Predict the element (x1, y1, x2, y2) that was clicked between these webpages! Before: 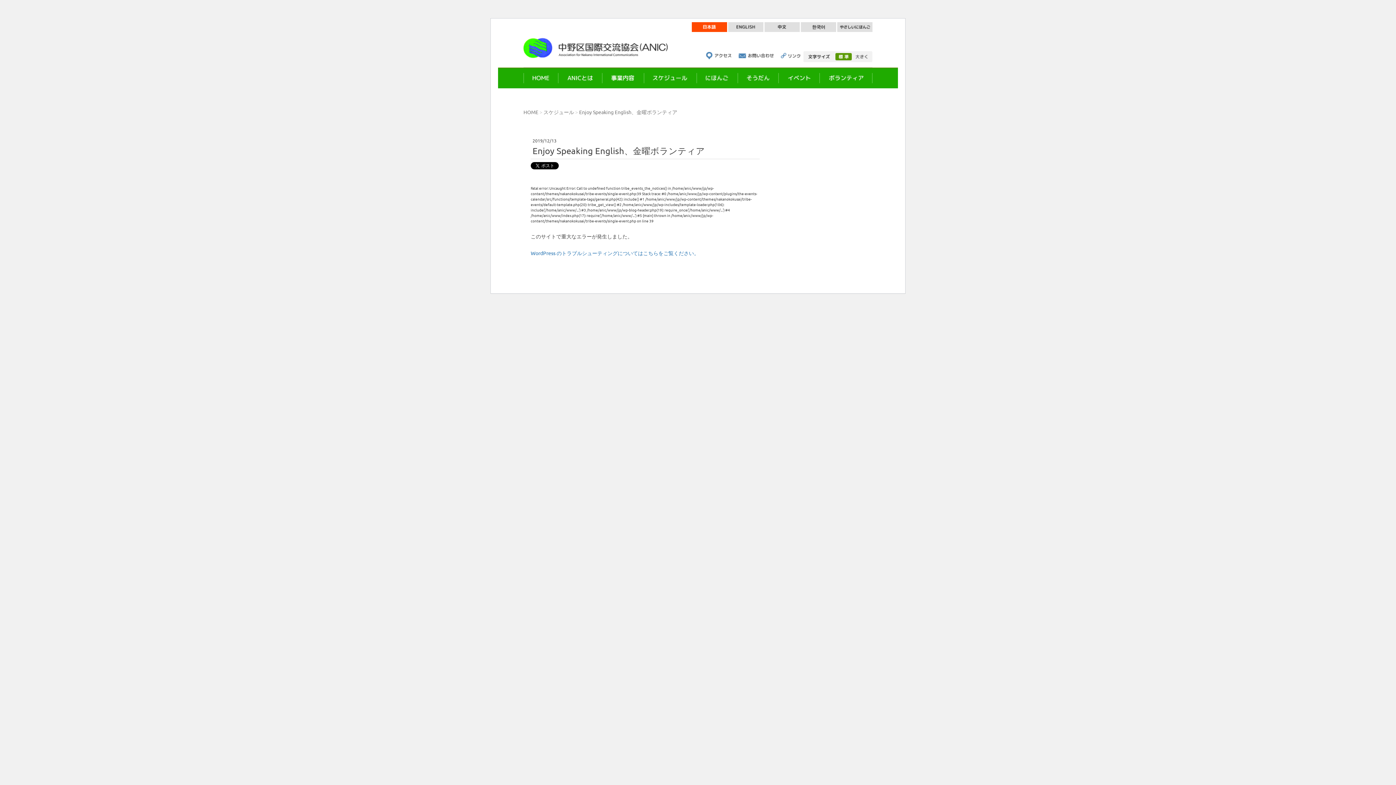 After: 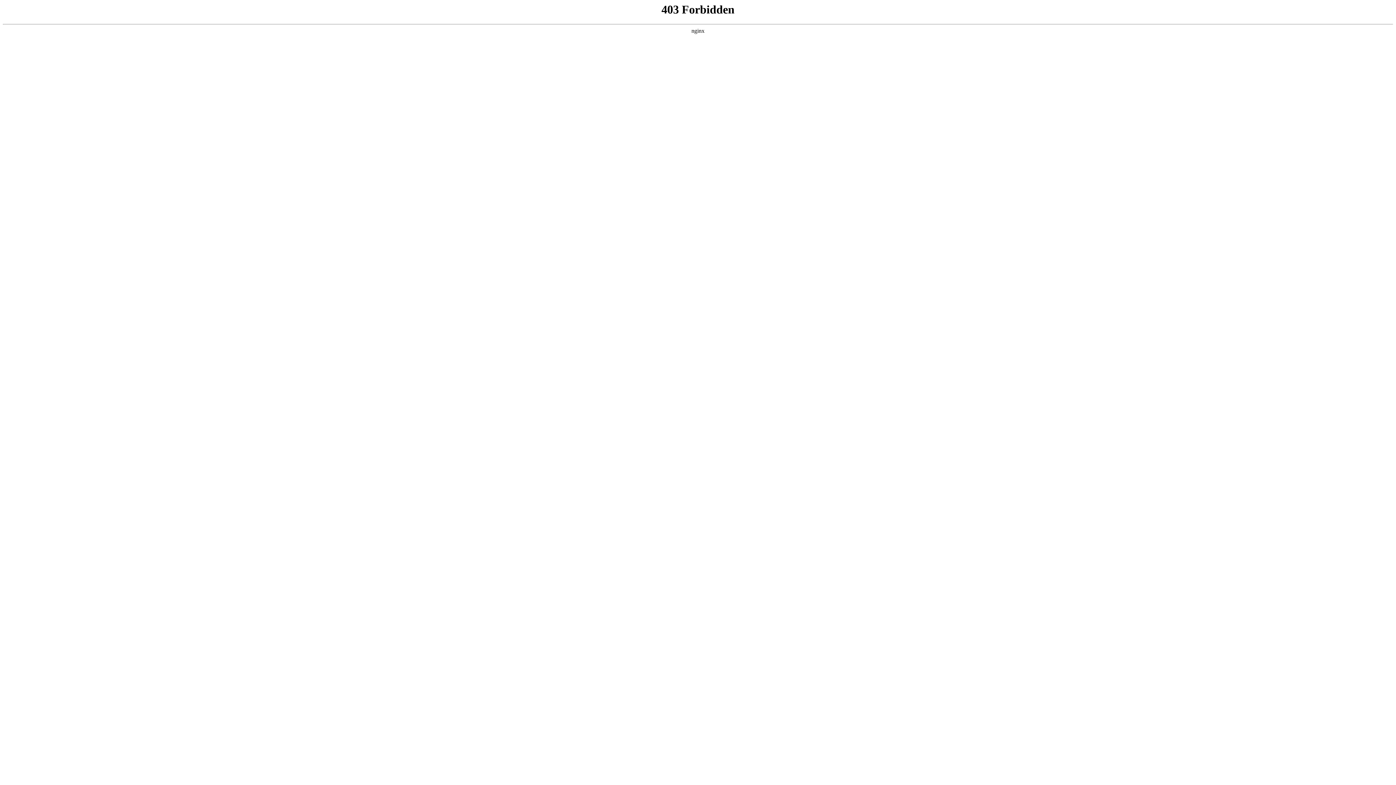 Action: bbox: (530, 249, 699, 256) label: WordPress のトラブルシューティングについてはこちらをご覧ください。